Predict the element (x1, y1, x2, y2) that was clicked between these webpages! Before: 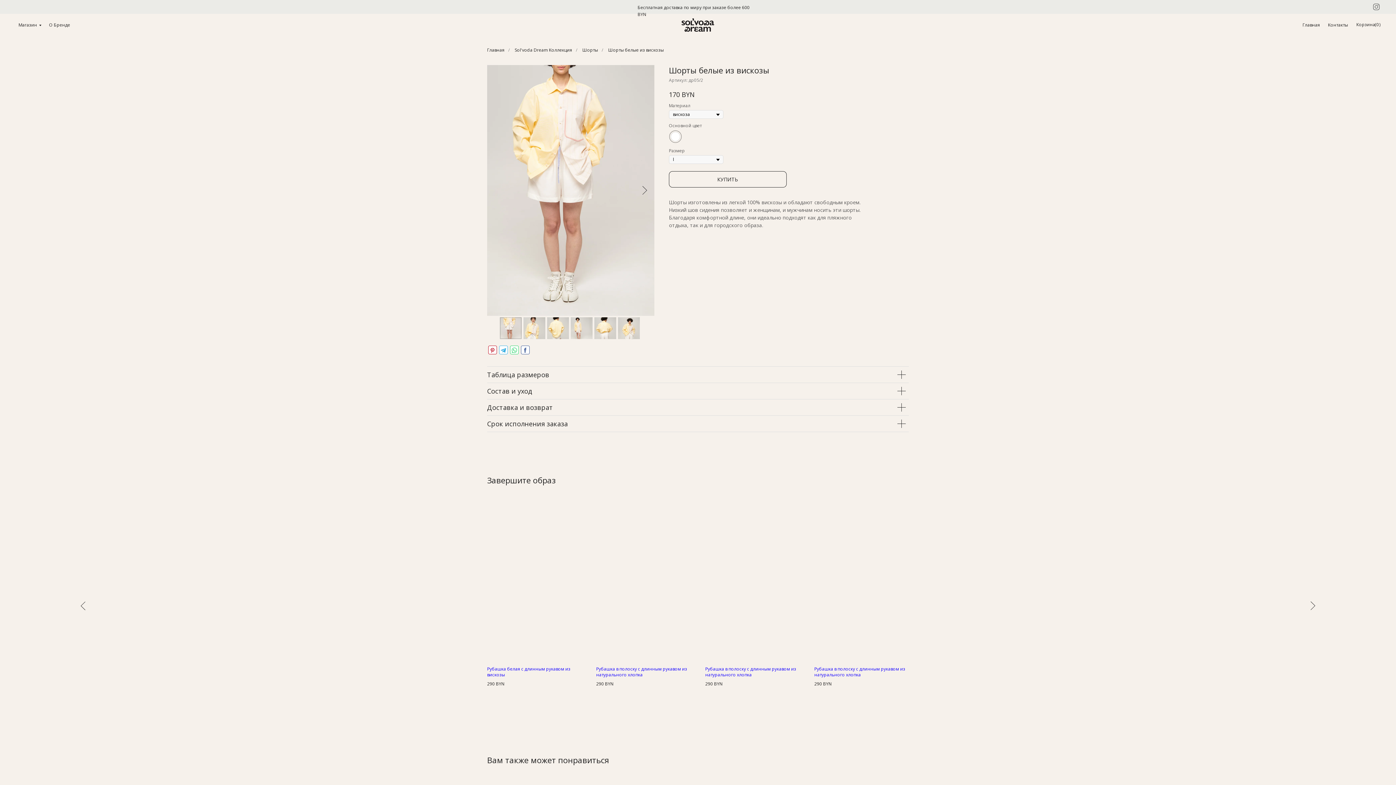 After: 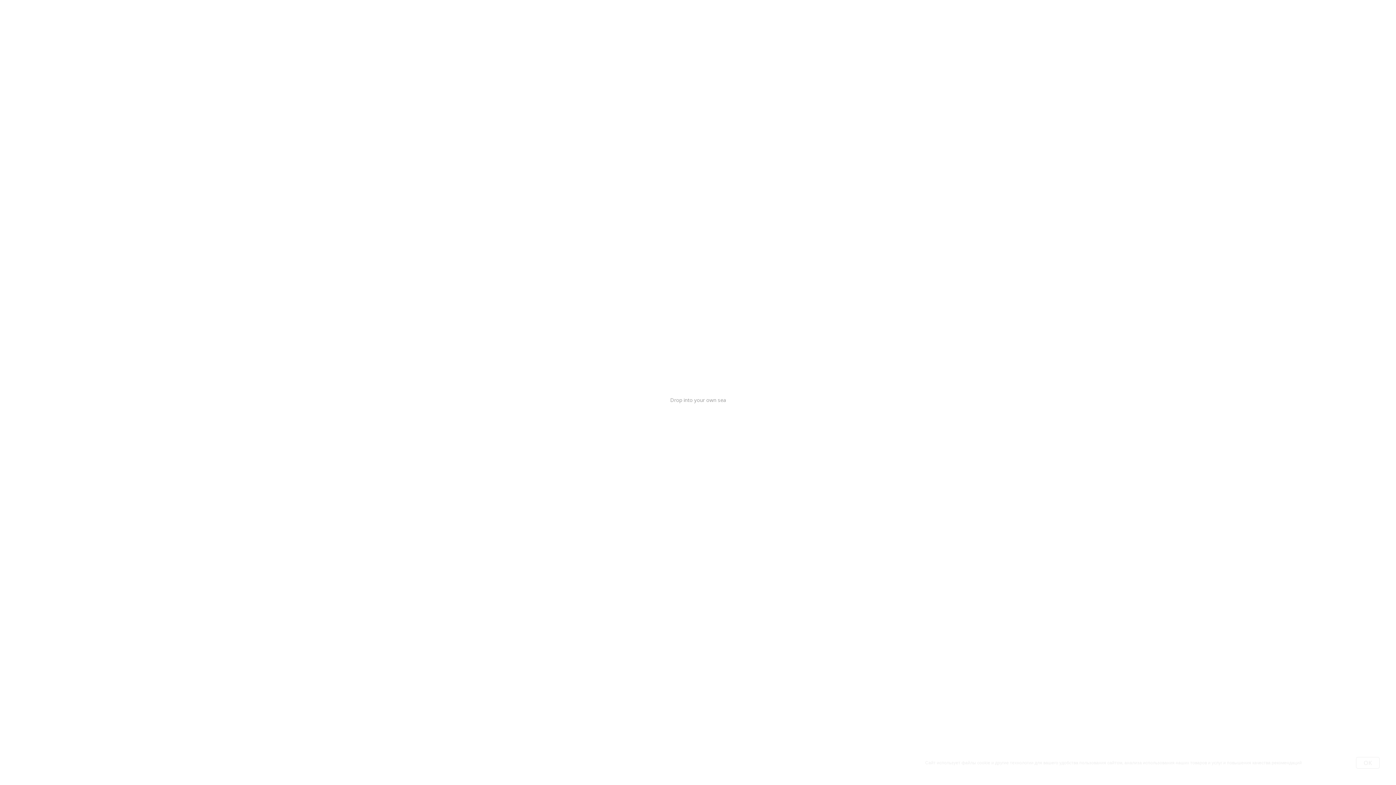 Action: bbox: (1302, 21, 1320, 28) label: Главная